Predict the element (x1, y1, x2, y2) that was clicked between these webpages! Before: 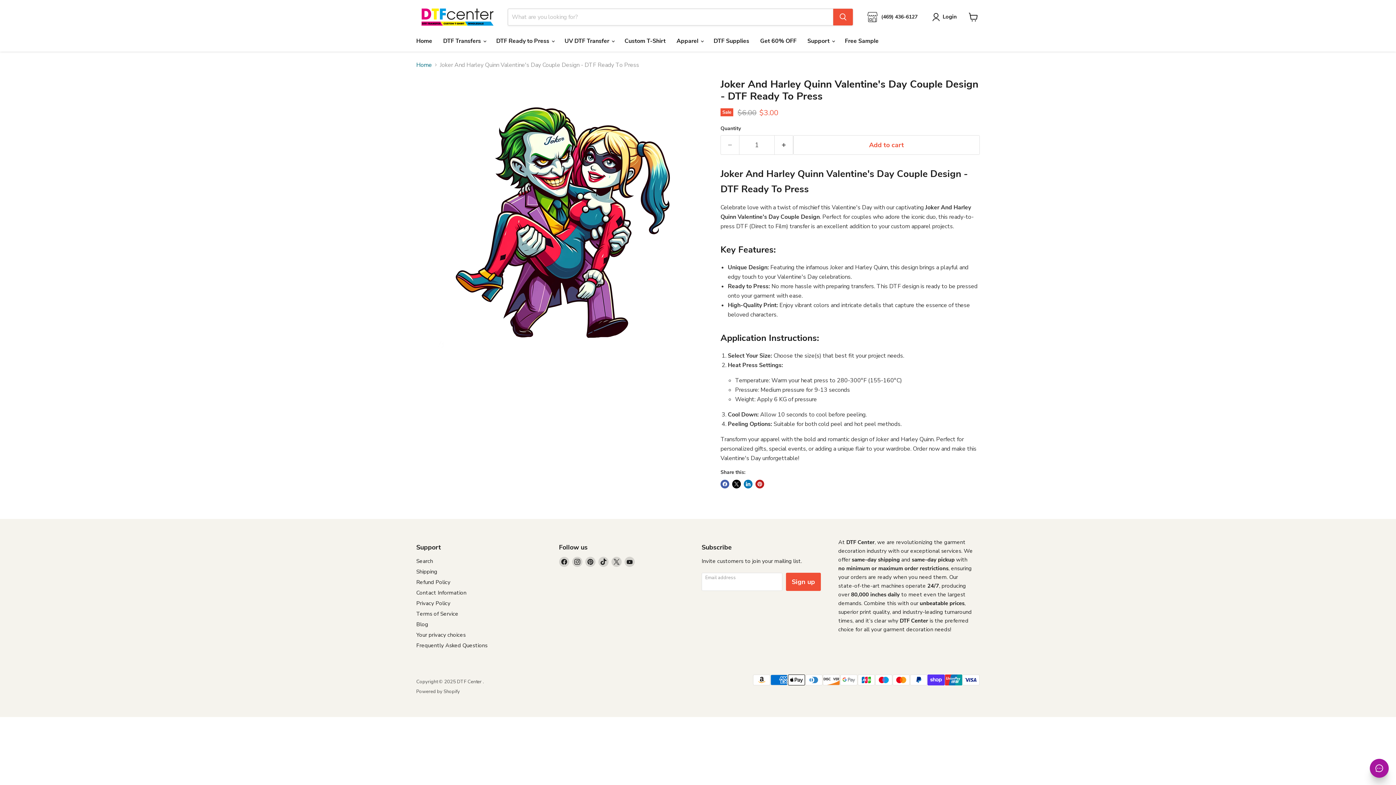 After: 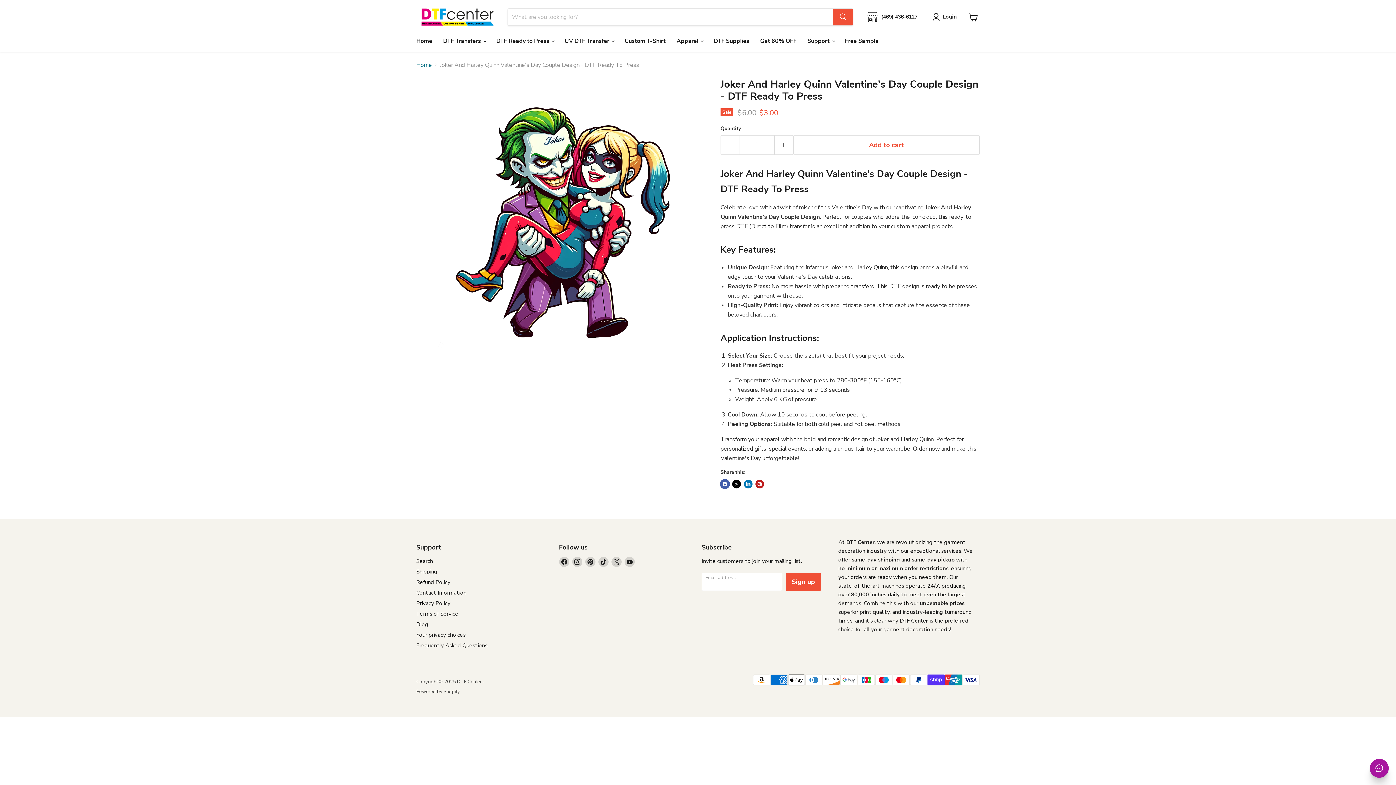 Action: label: Share on Facebook bbox: (720, 479, 729, 488)